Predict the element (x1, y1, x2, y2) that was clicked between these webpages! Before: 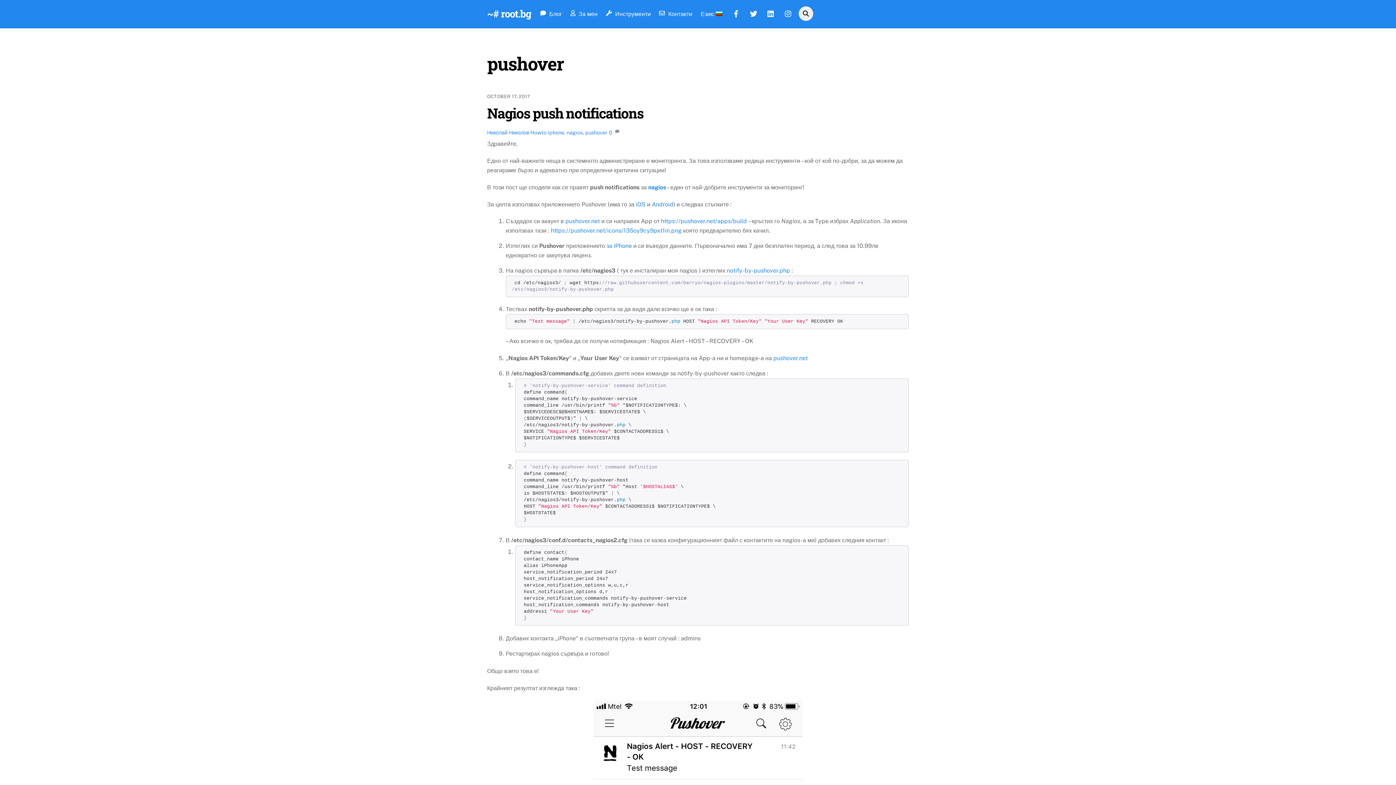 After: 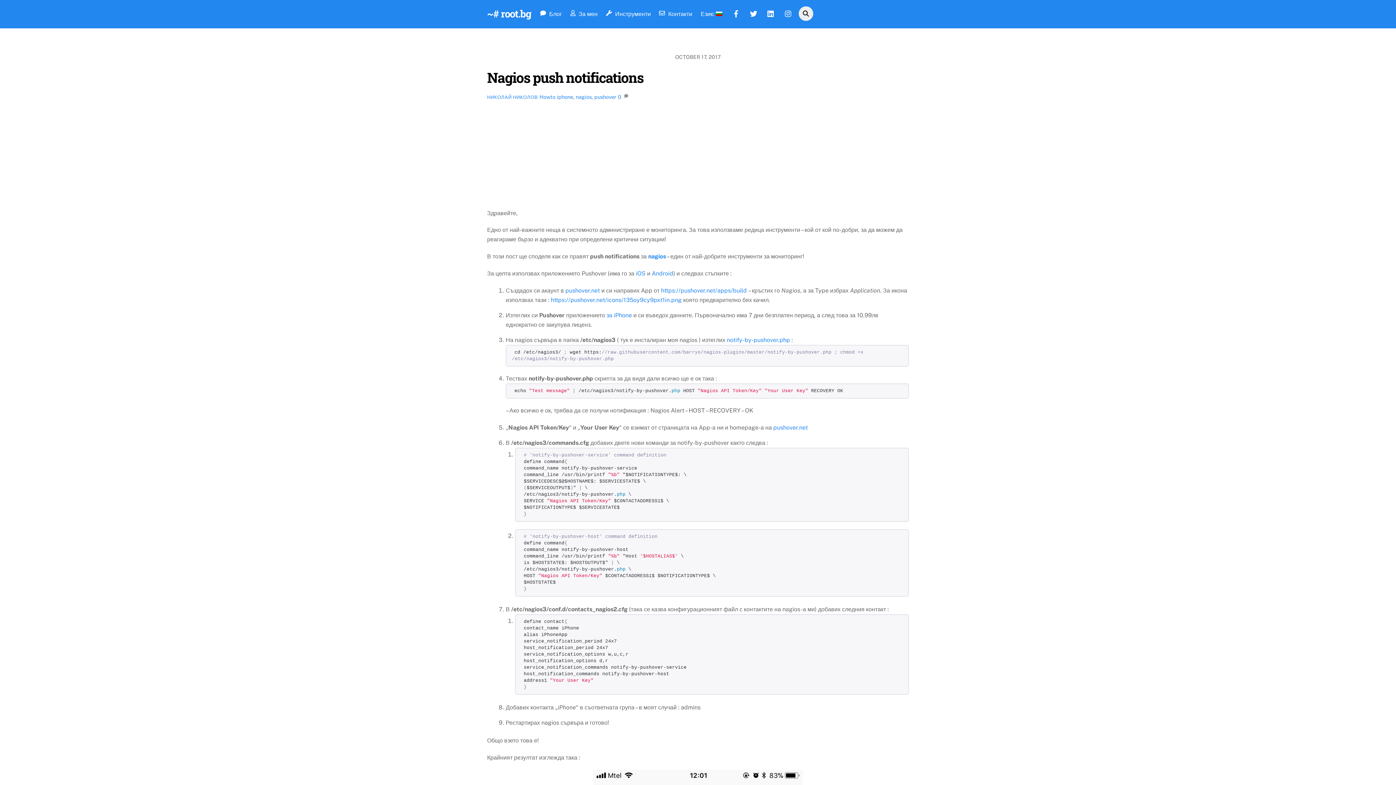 Action: label: Nagios push notifications bbox: (487, 103, 643, 122)